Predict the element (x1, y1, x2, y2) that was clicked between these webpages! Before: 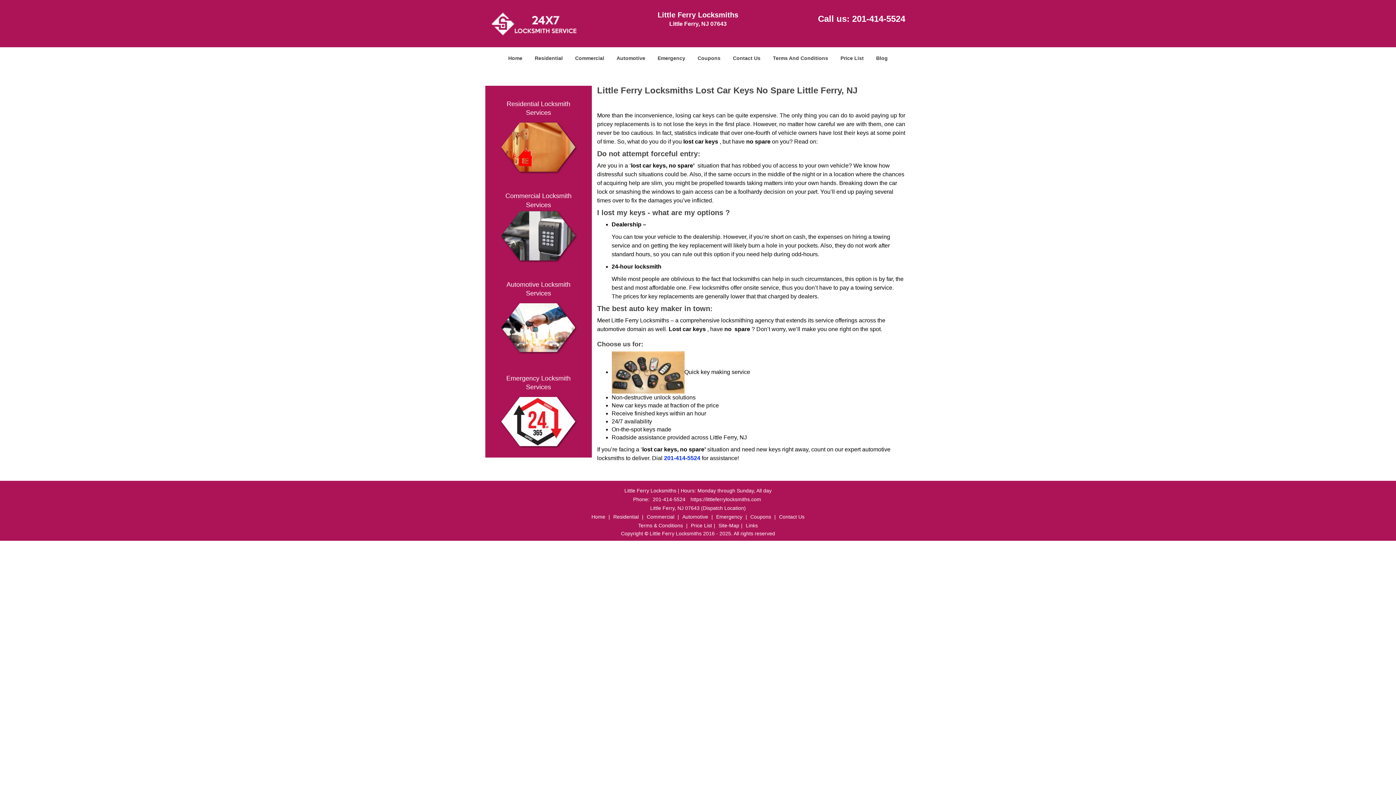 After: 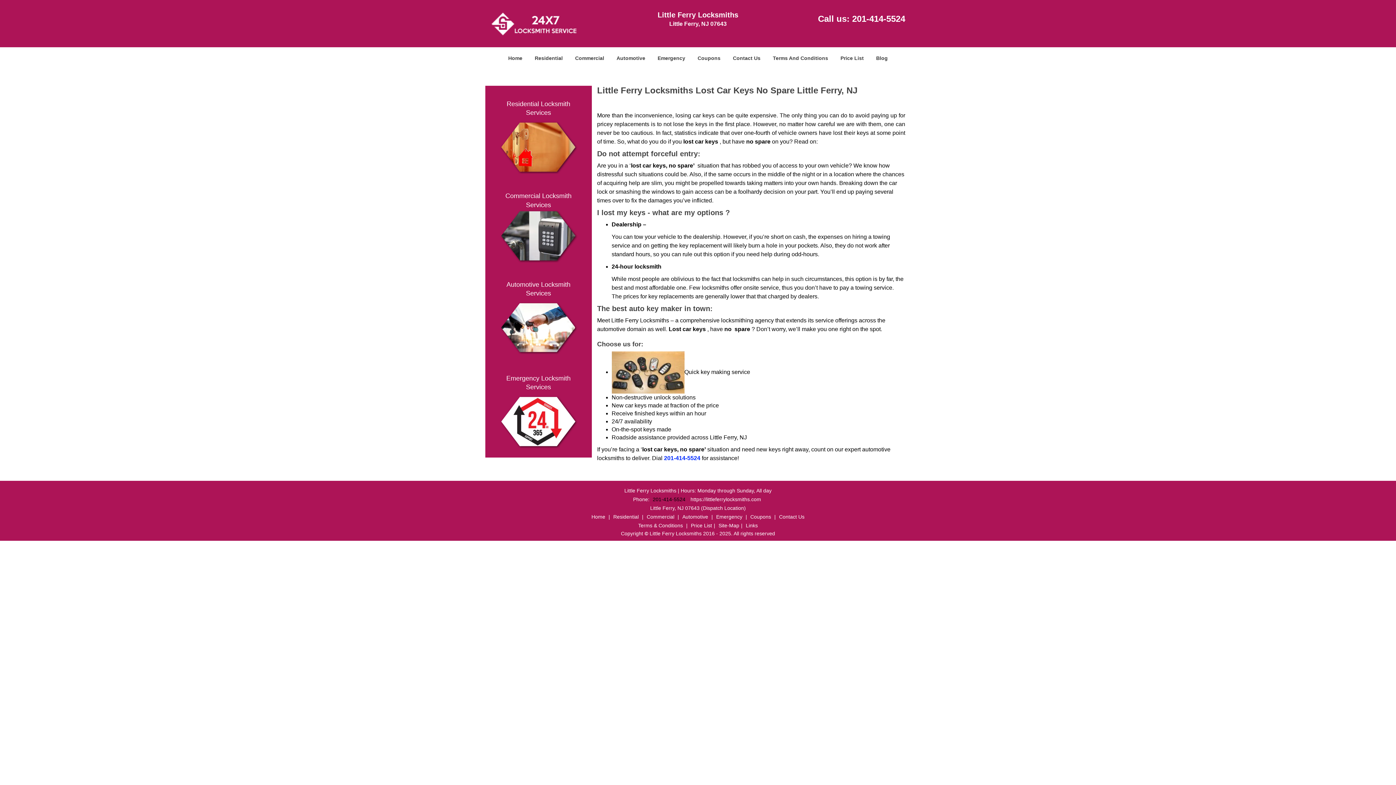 Action: bbox: (651, 478, 687, 484) label: 201-414-5524